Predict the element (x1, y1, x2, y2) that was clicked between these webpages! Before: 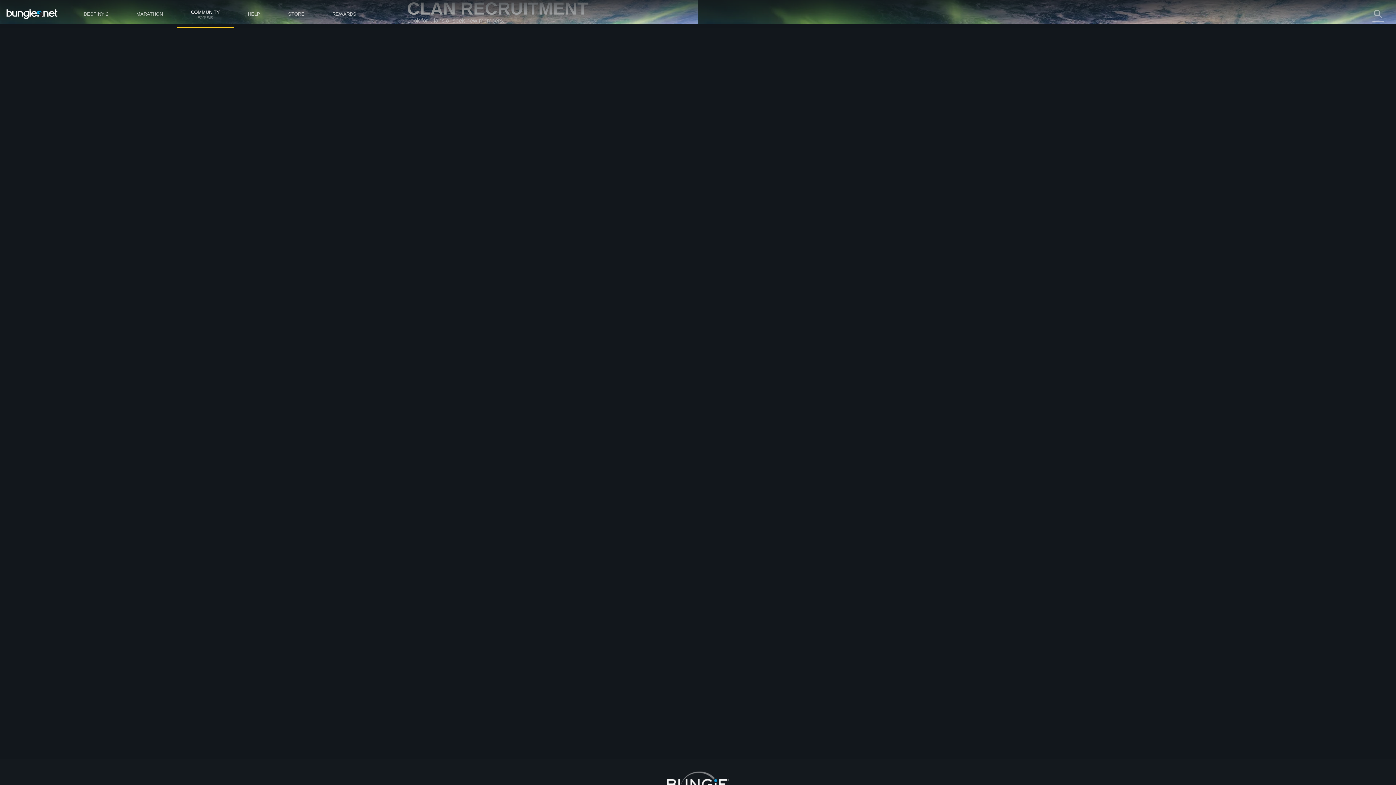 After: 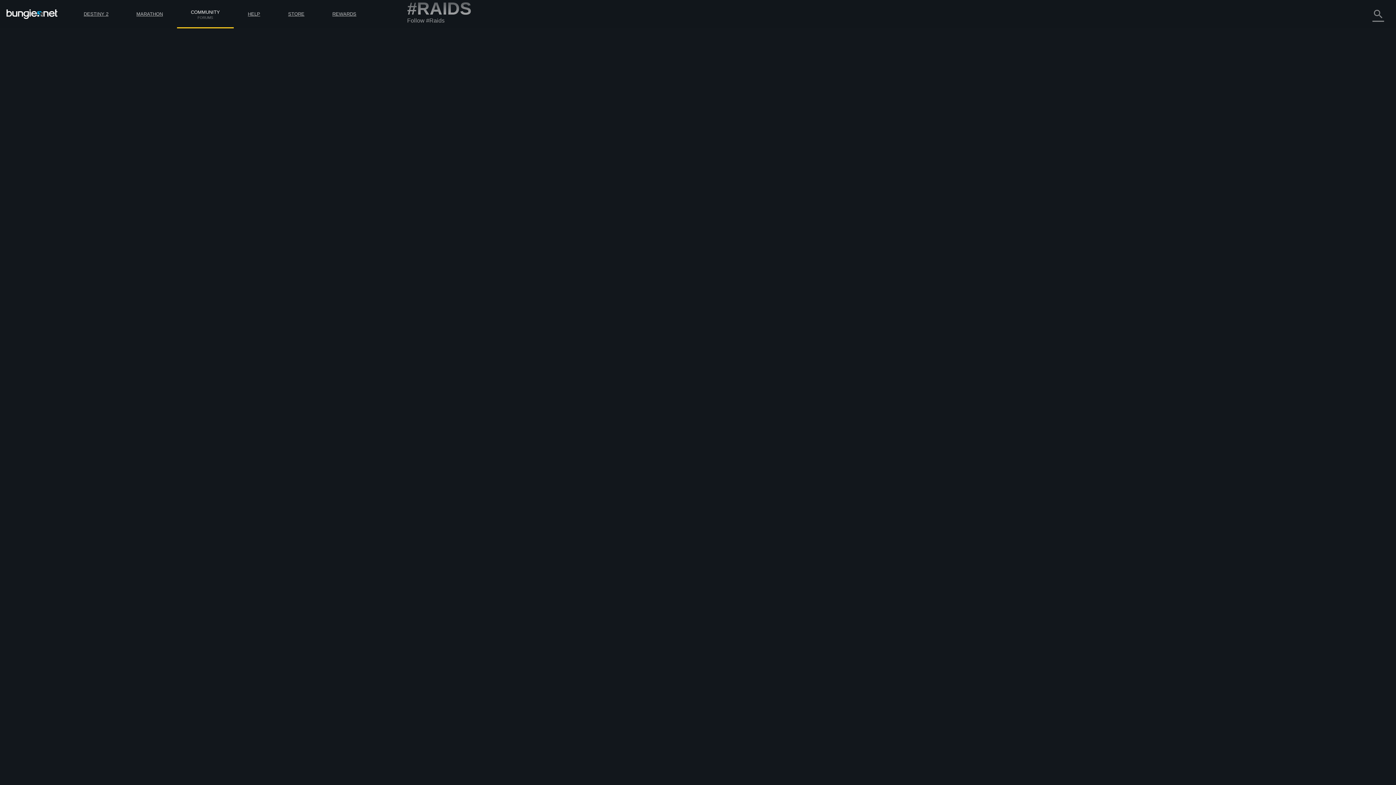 Action: label: #raids bbox: (571, 233, 585, 238)